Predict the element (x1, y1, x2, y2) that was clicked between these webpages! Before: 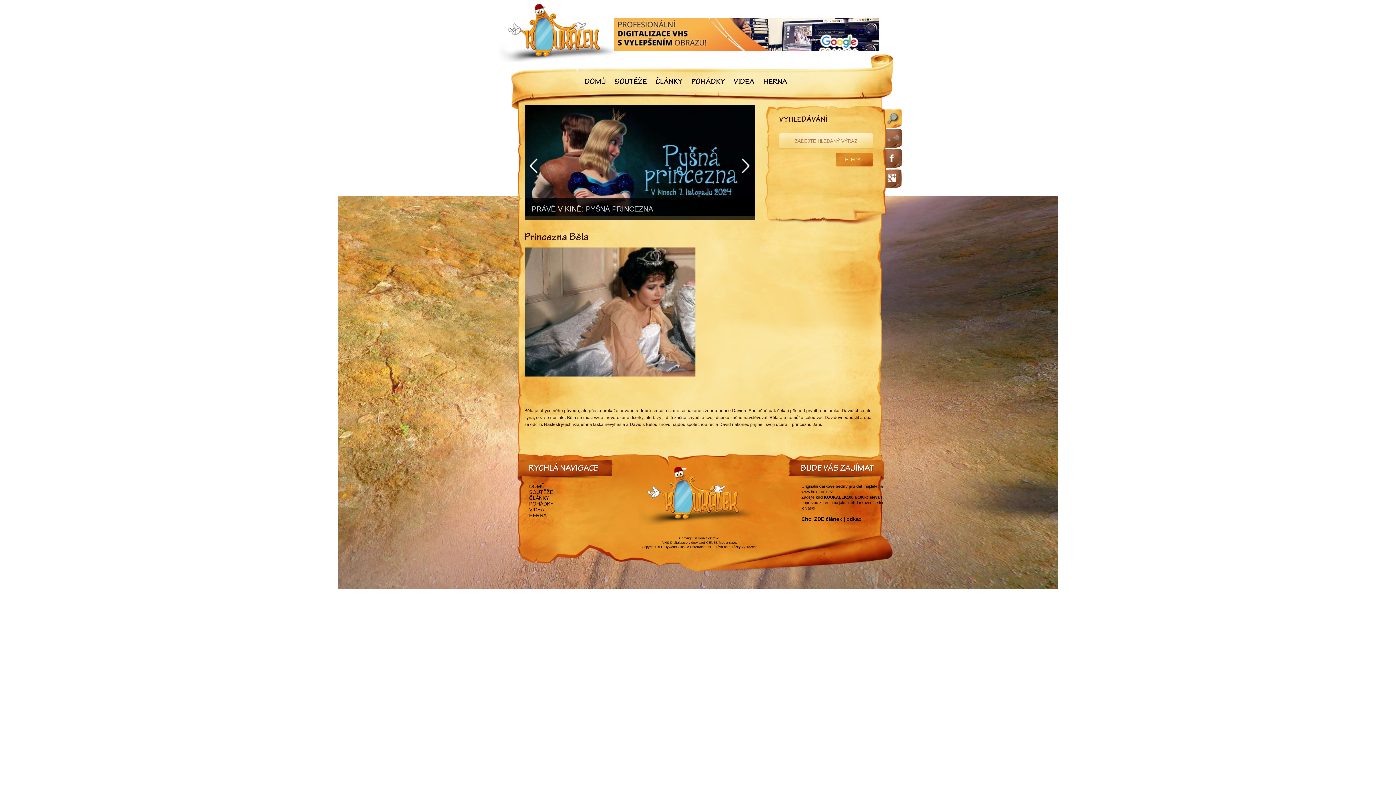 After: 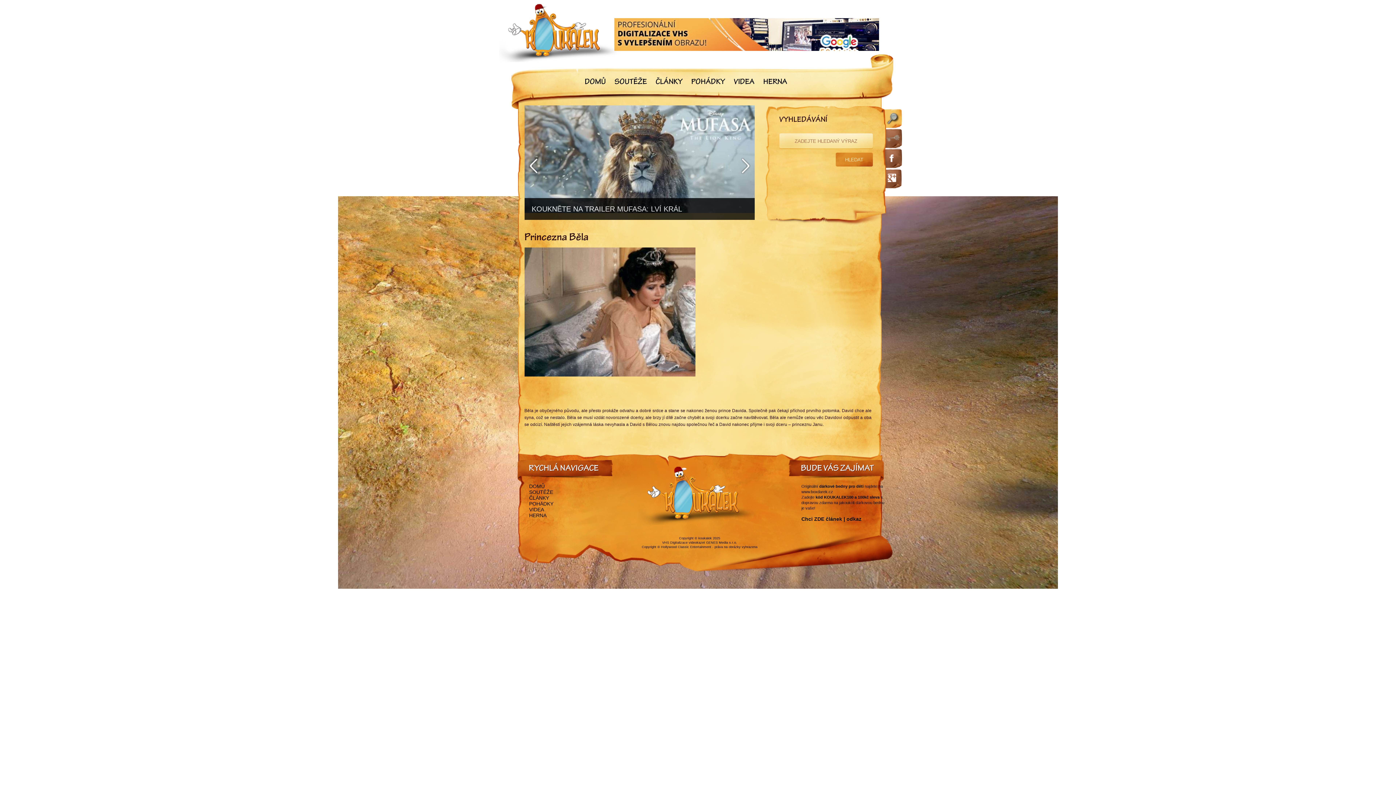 Action: bbox: (528, 157, 539, 174)